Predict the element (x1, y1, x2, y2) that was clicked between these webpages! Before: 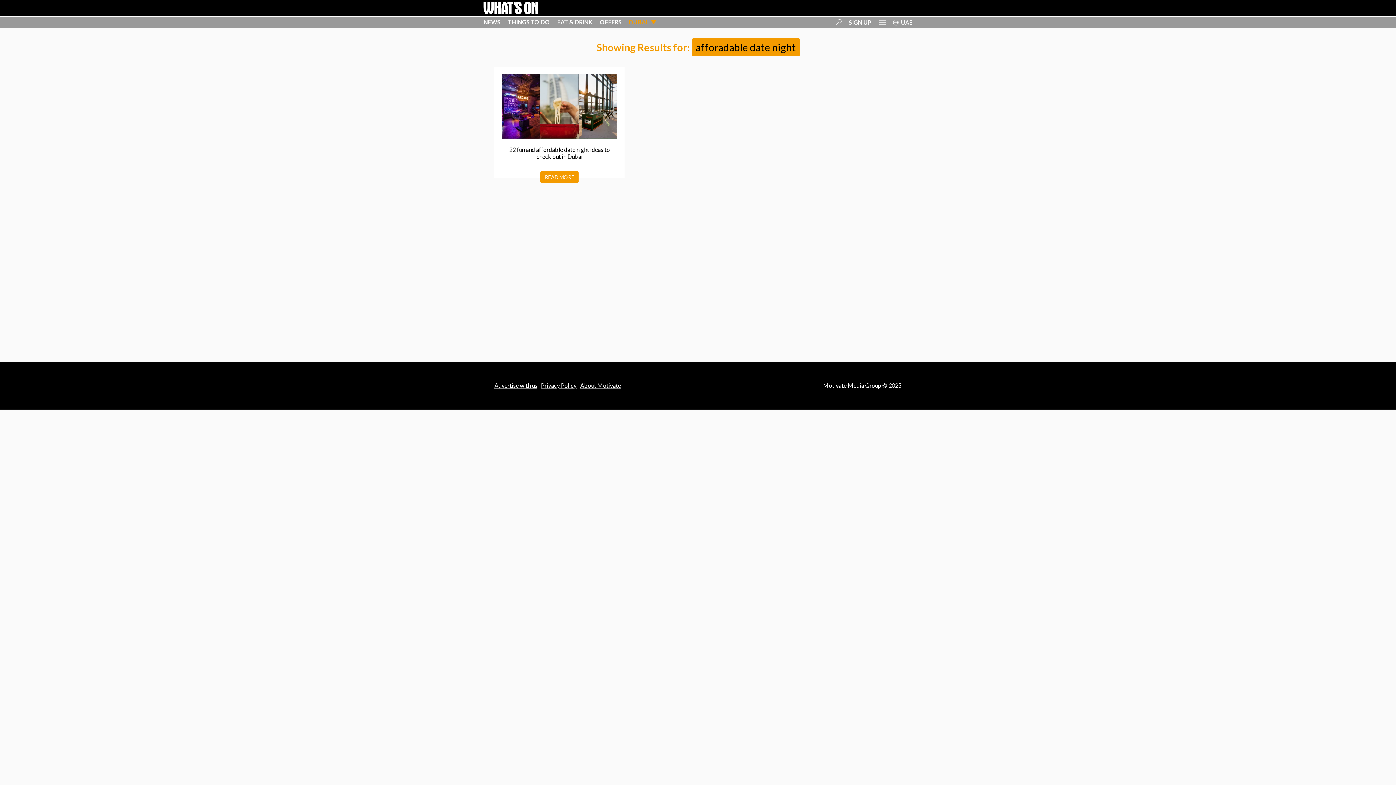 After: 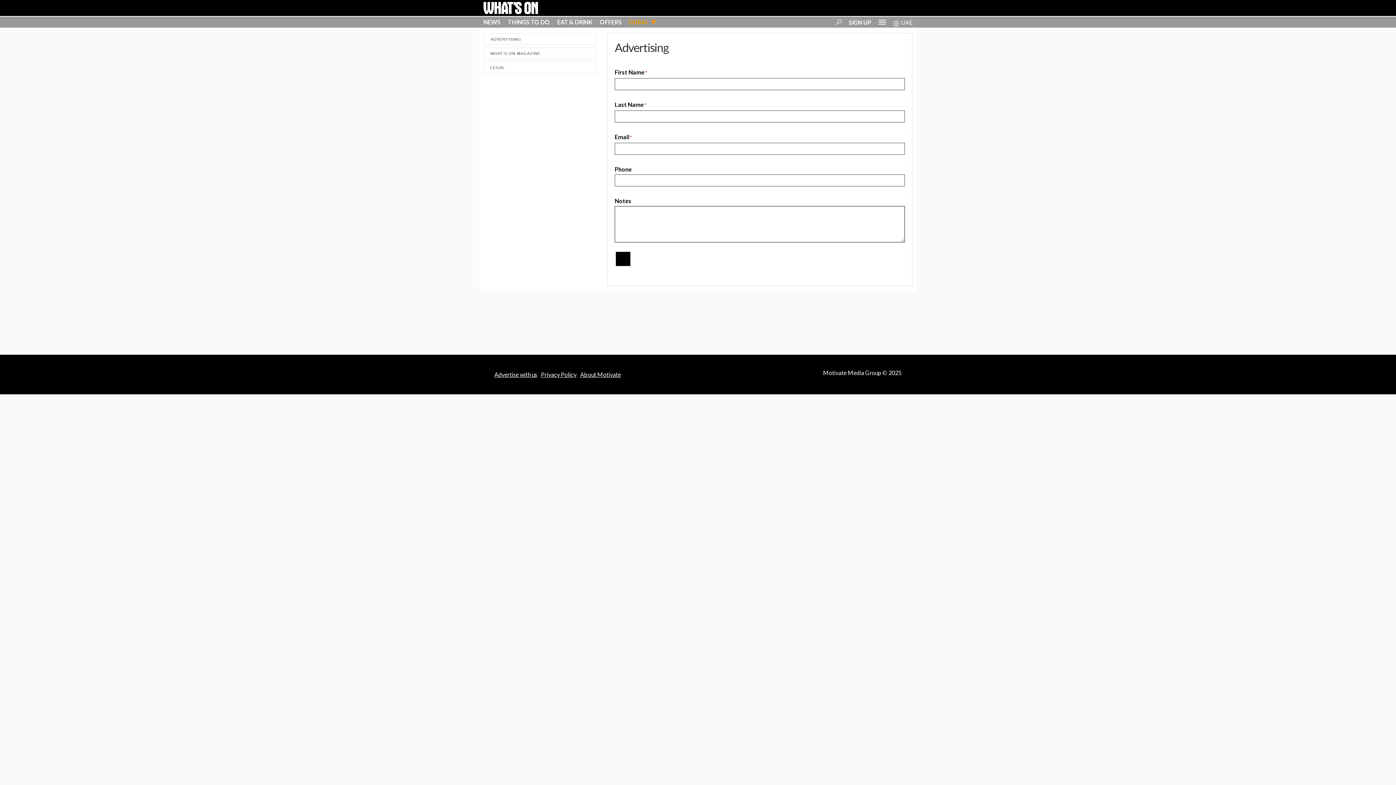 Action: label: Advertise with us bbox: (494, 382, 537, 389)